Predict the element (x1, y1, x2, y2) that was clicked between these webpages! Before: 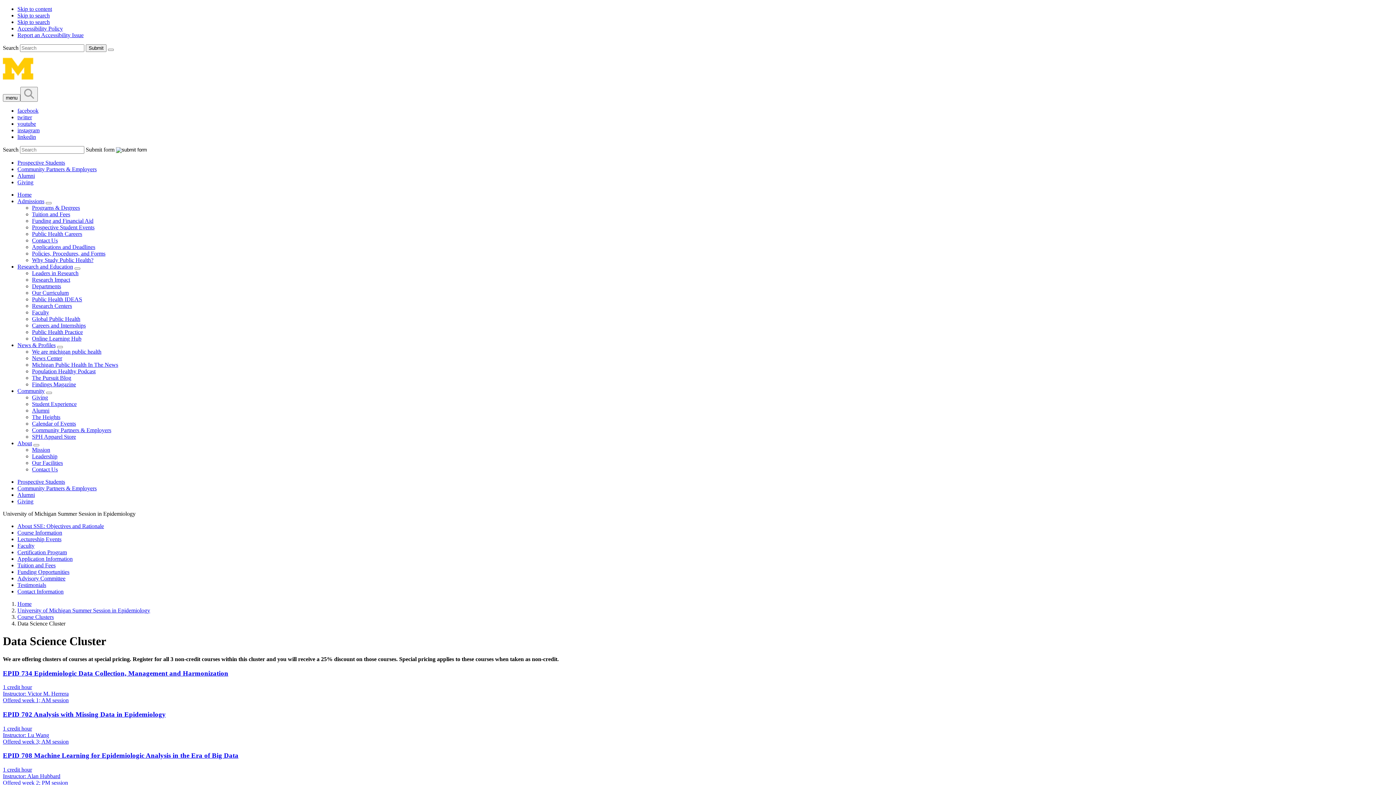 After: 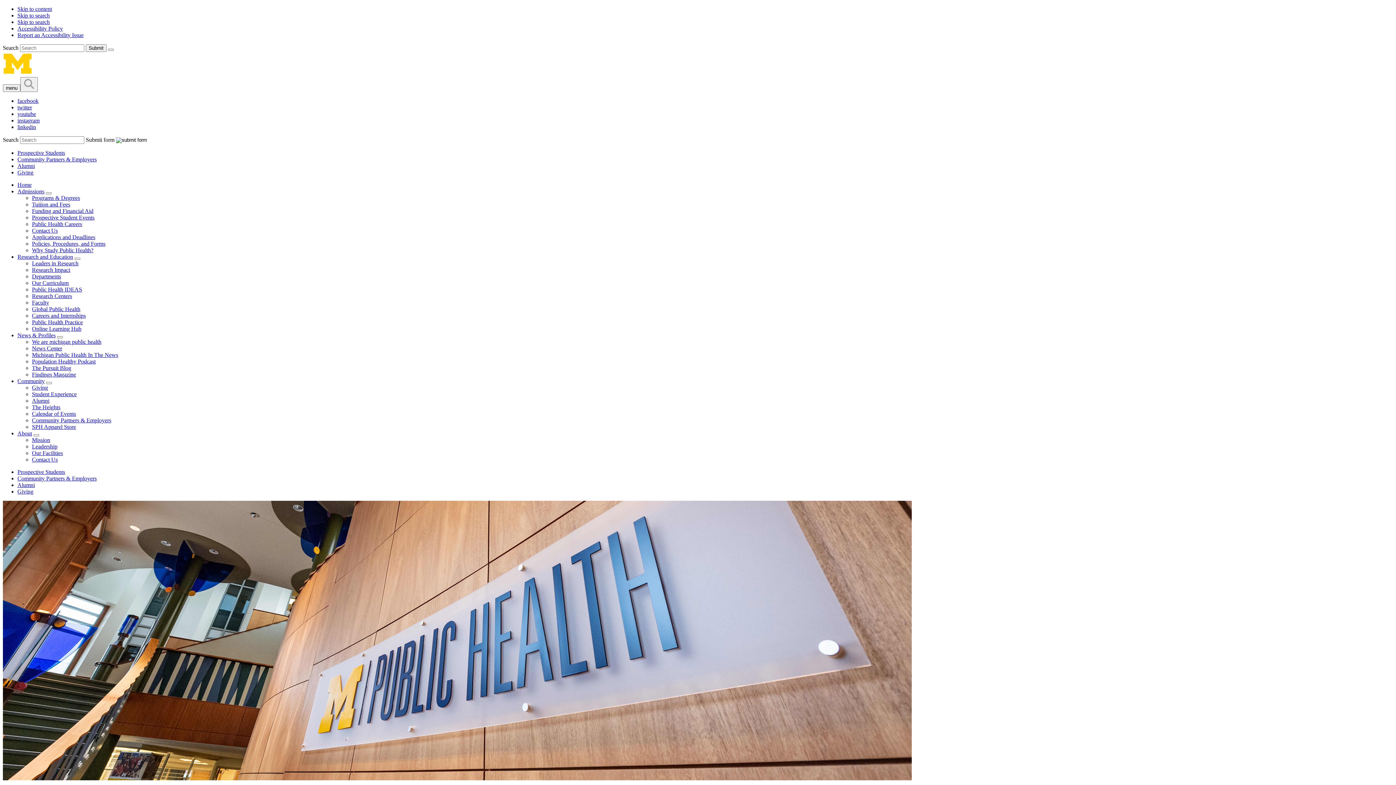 Action: label: News & Profiles bbox: (17, 342, 55, 348)